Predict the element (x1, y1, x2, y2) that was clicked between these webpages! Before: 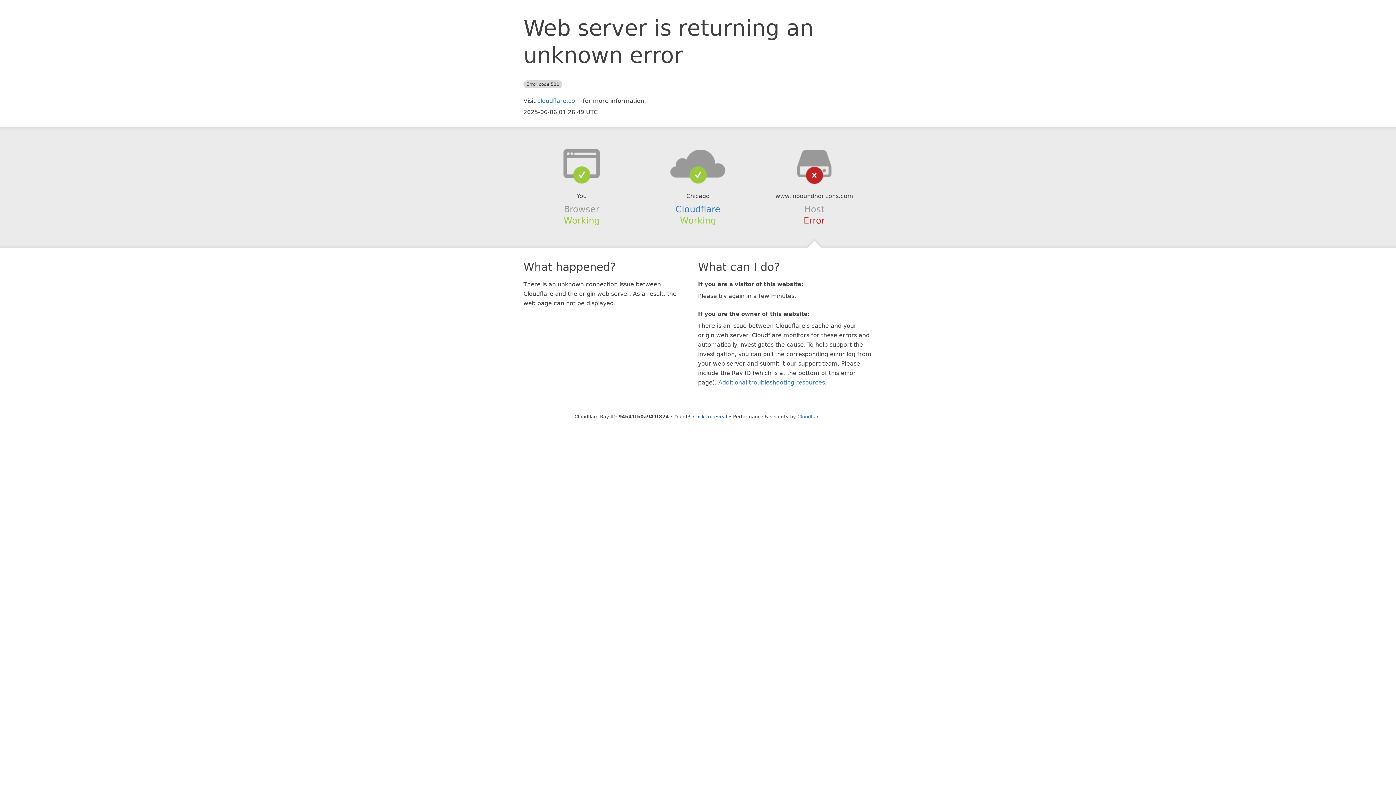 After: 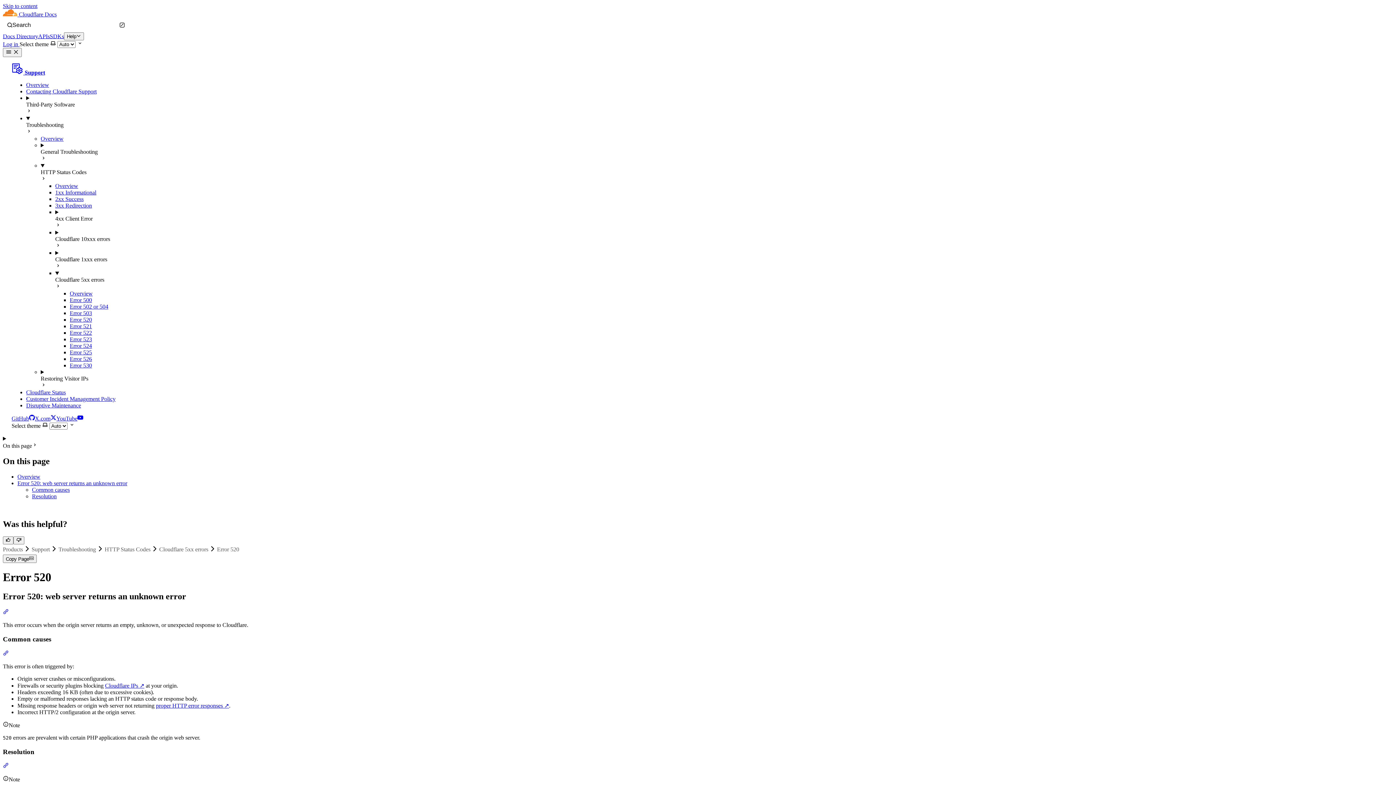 Action: bbox: (718, 379, 825, 386) label: Additional troubleshooting resources